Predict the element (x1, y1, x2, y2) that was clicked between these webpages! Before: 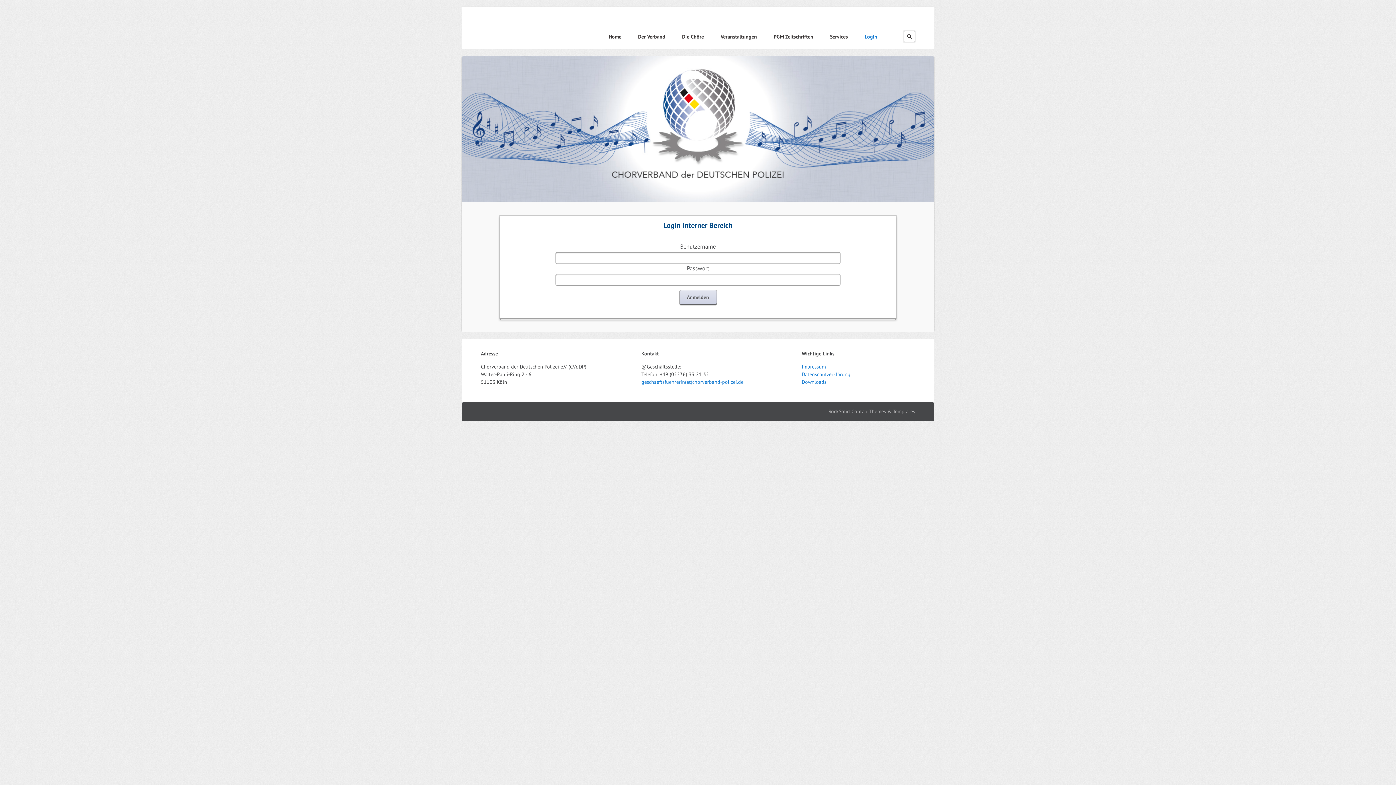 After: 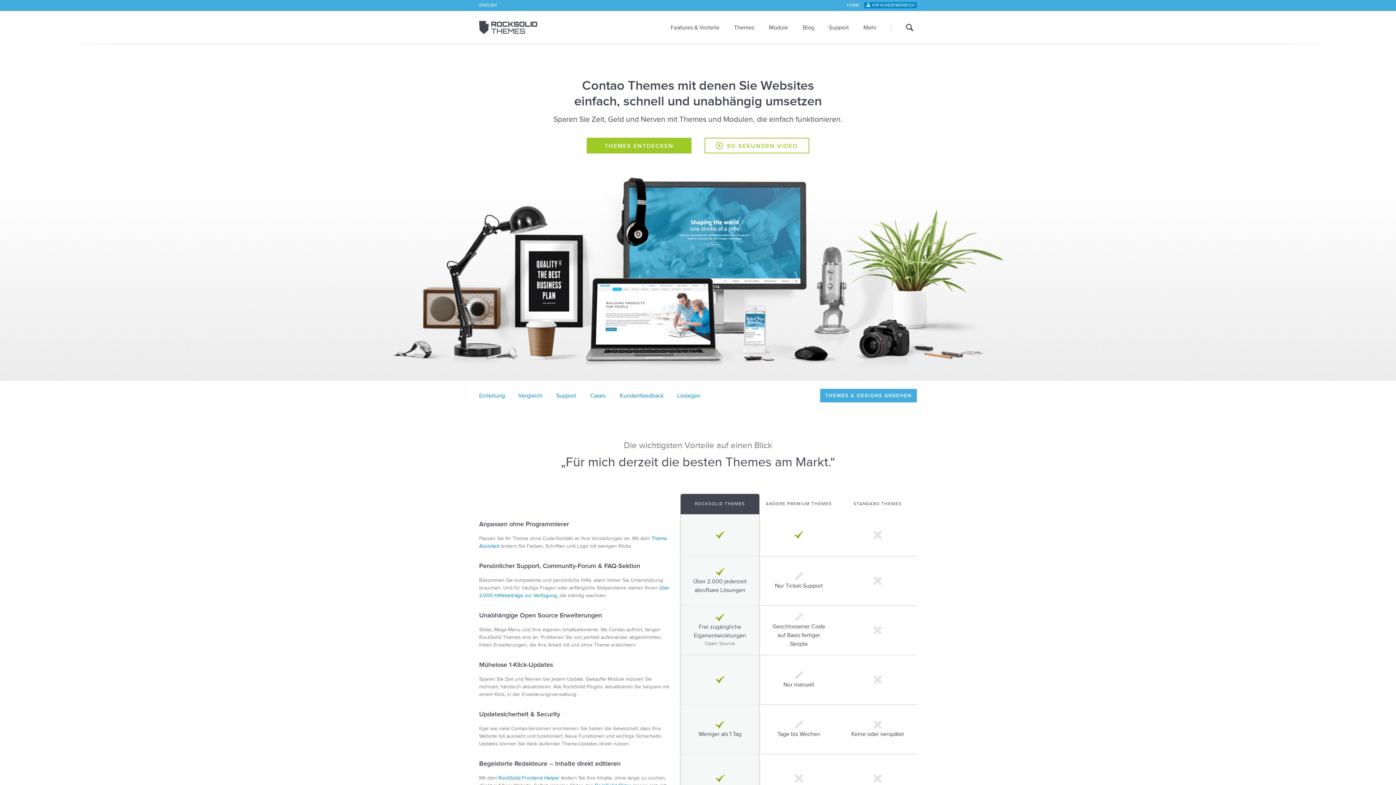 Action: bbox: (828, 408, 915, 414) label: RockSolid Contao Themes & Templates